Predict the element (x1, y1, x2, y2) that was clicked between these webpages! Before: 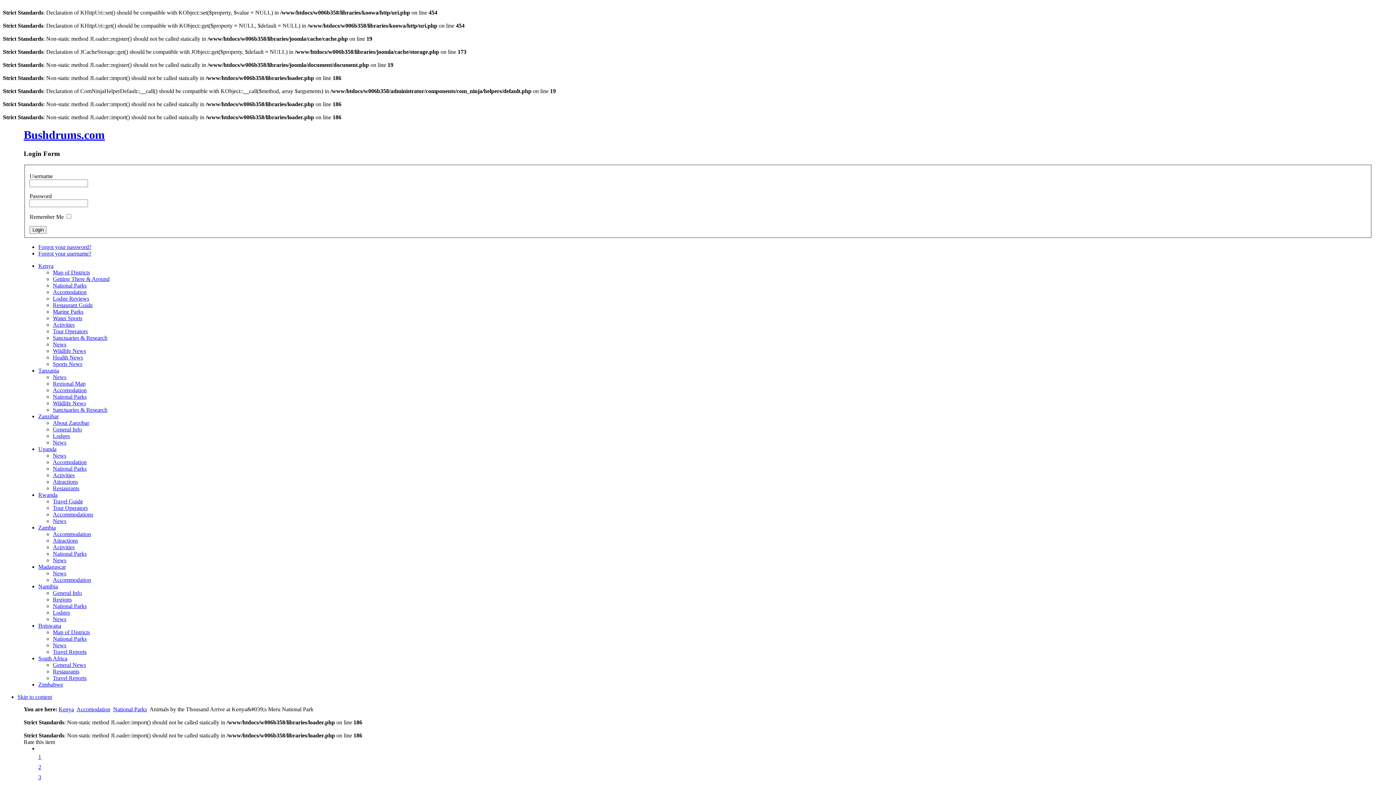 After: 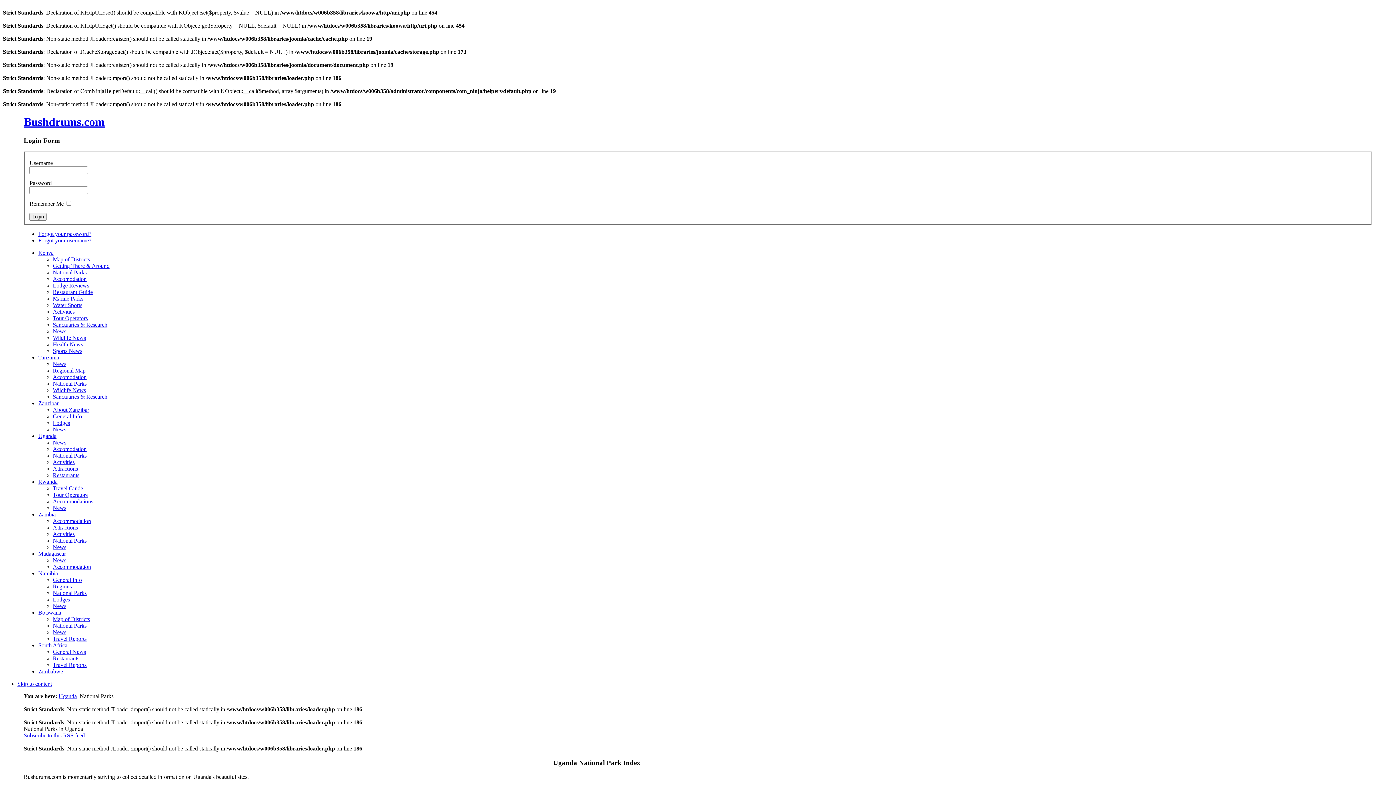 Action: bbox: (52, 465, 86, 472) label: National Parks